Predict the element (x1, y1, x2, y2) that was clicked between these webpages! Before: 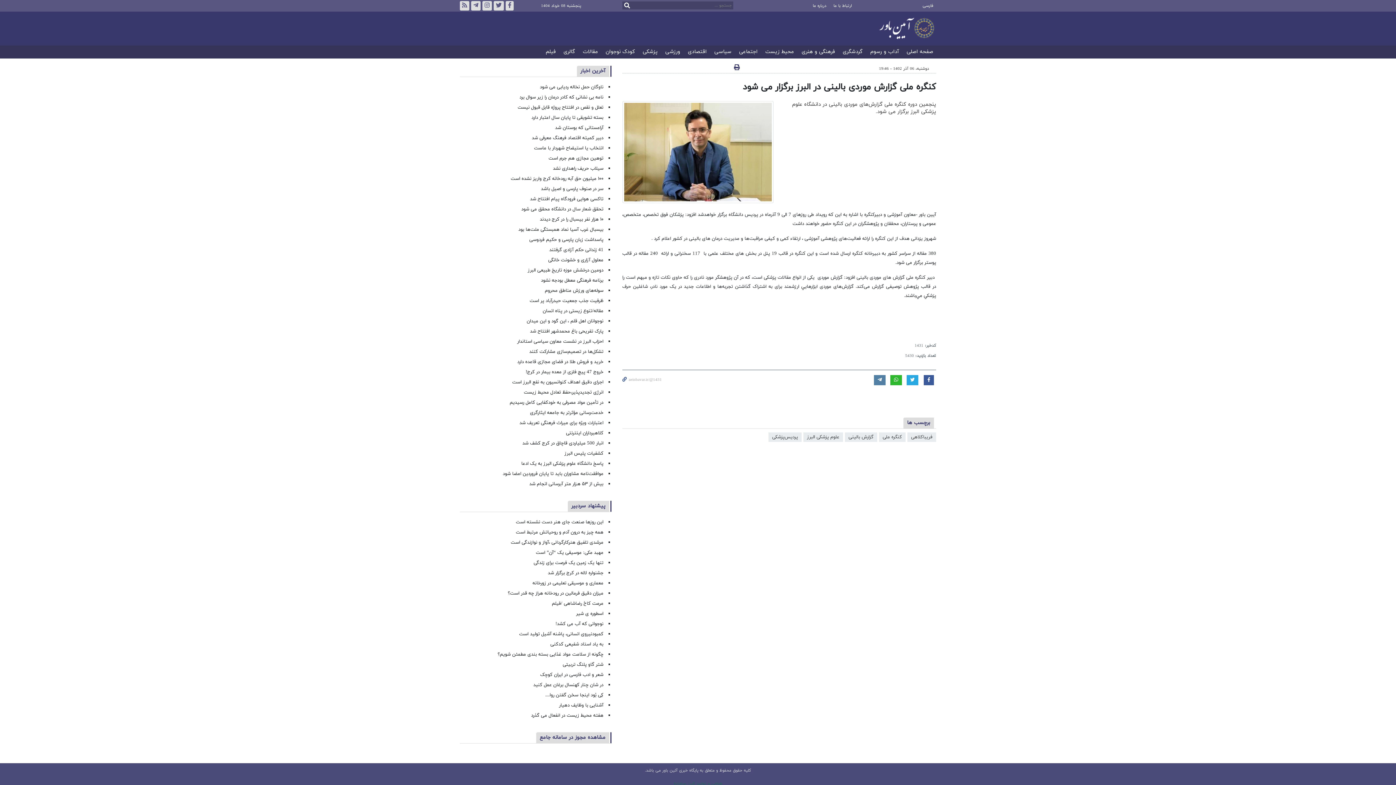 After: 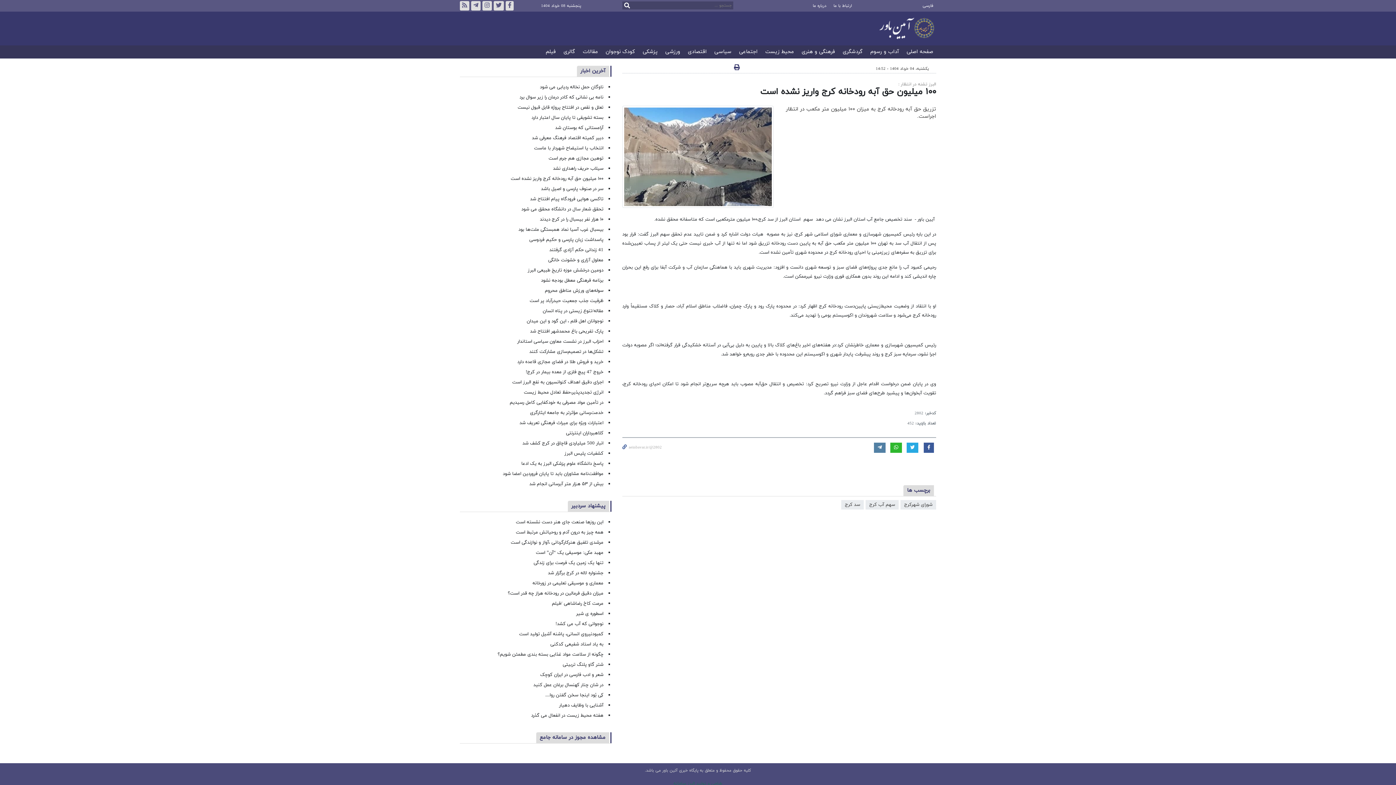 Action: label: ۱۰۰ میلیون حق آبه رودخانه کرج واریز نشده است bbox: (510, 175, 603, 182)